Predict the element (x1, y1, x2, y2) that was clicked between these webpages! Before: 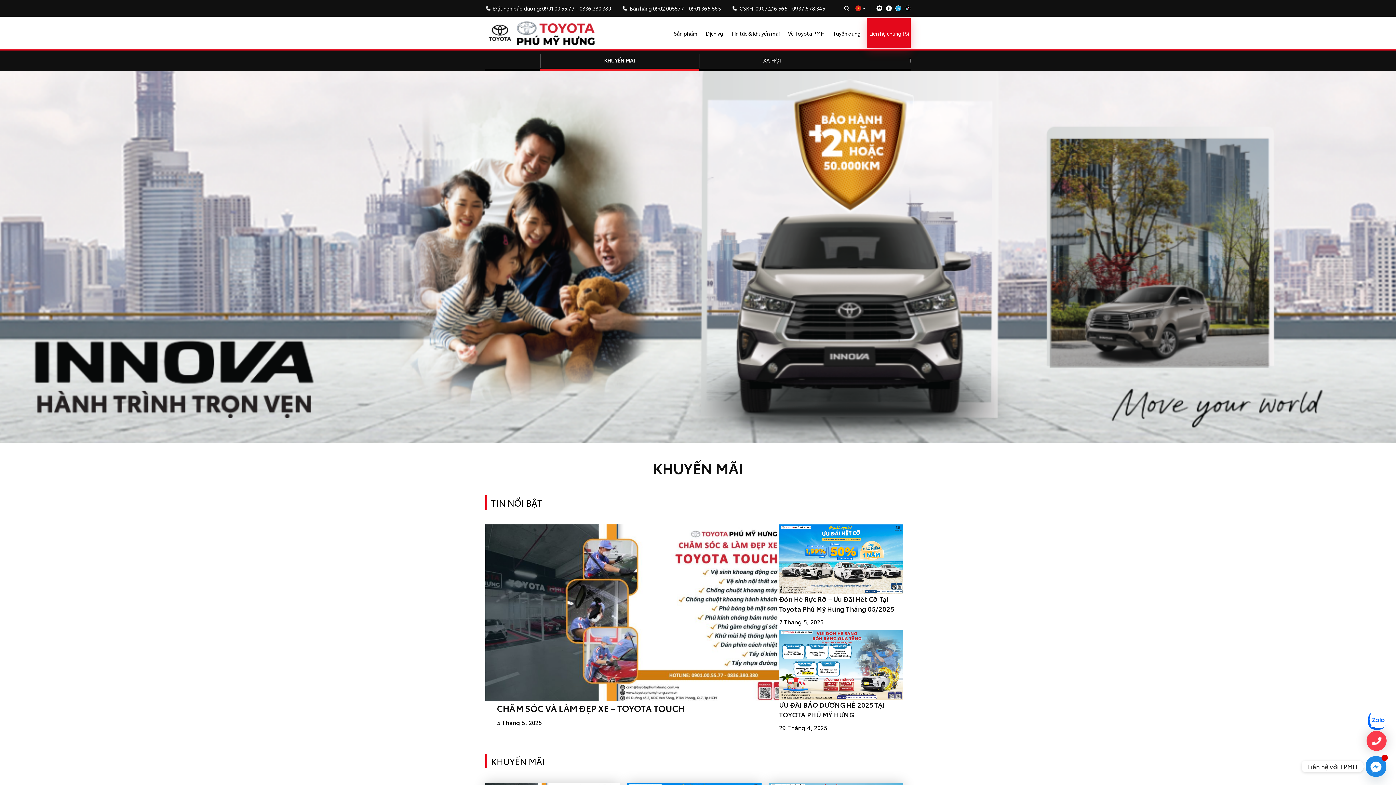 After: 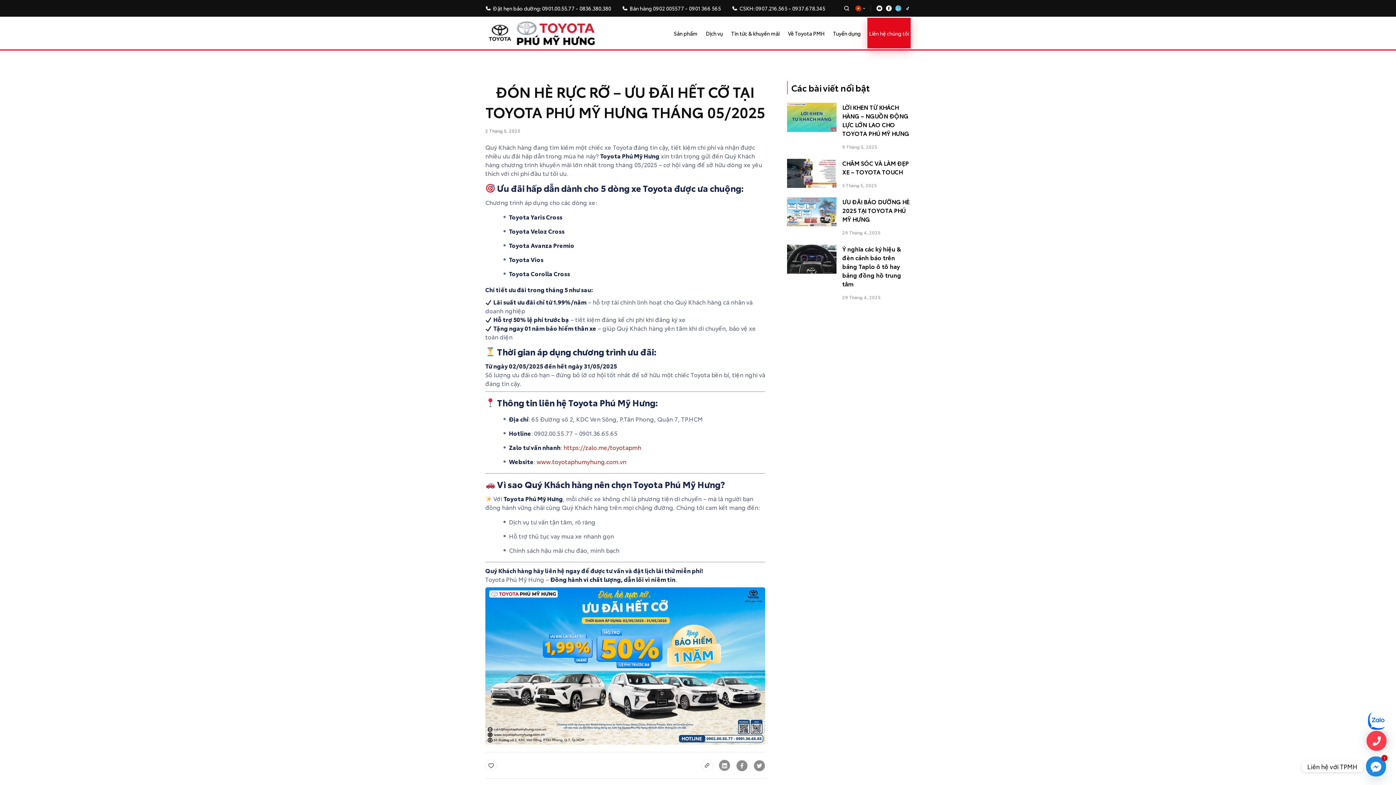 Action: label: 2 Tháng 5, 2025 bbox: (779, 617, 824, 626)